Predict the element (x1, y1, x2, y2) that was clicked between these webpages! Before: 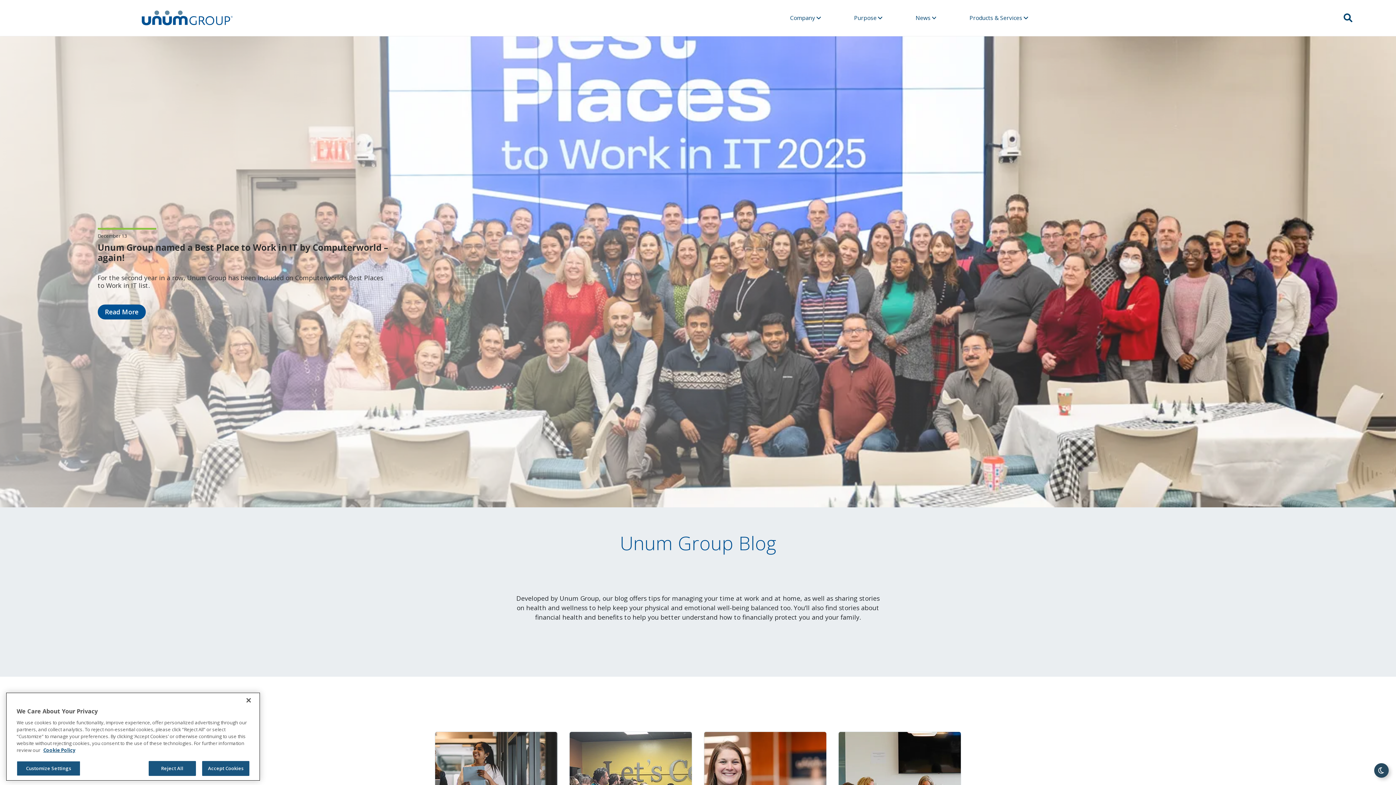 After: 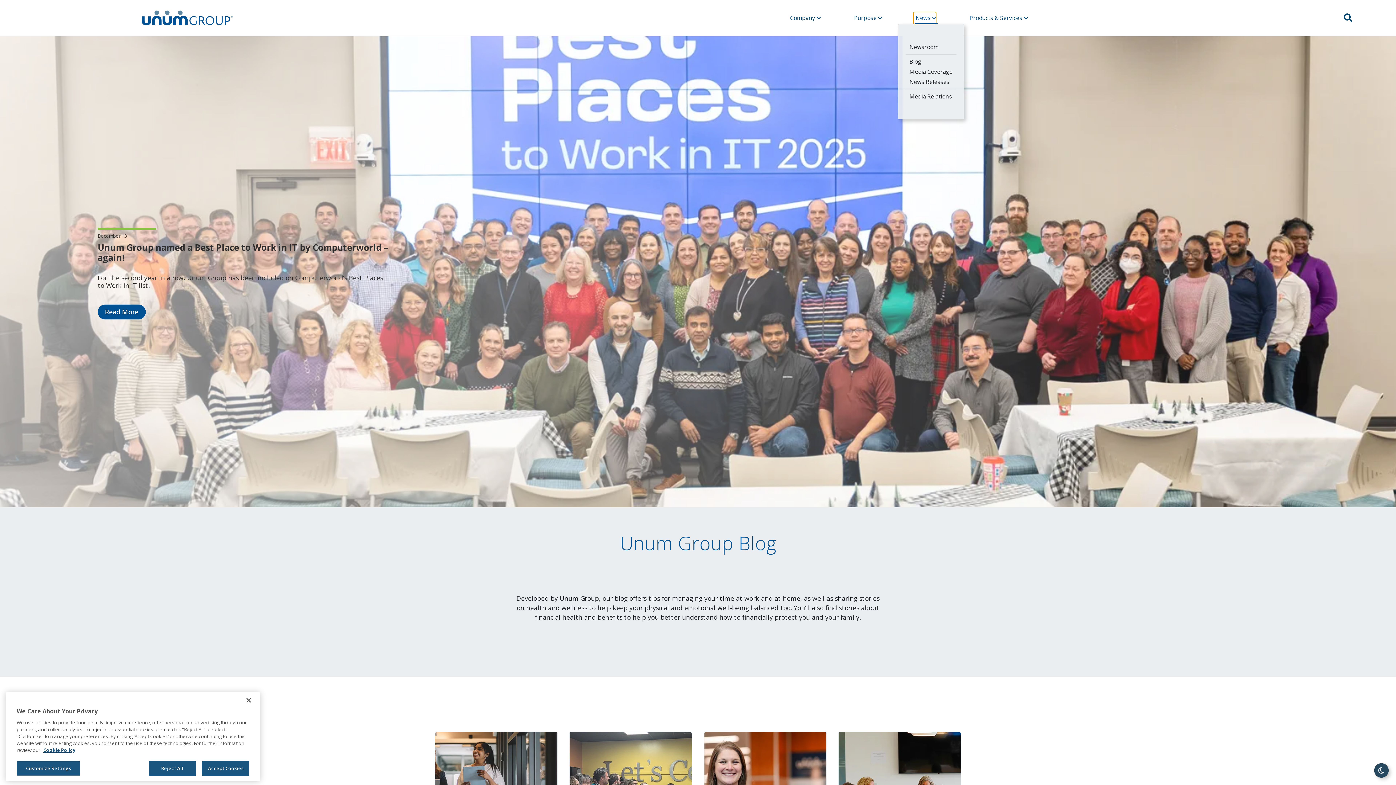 Action: bbox: (913, 11, 936, 24) label: News 